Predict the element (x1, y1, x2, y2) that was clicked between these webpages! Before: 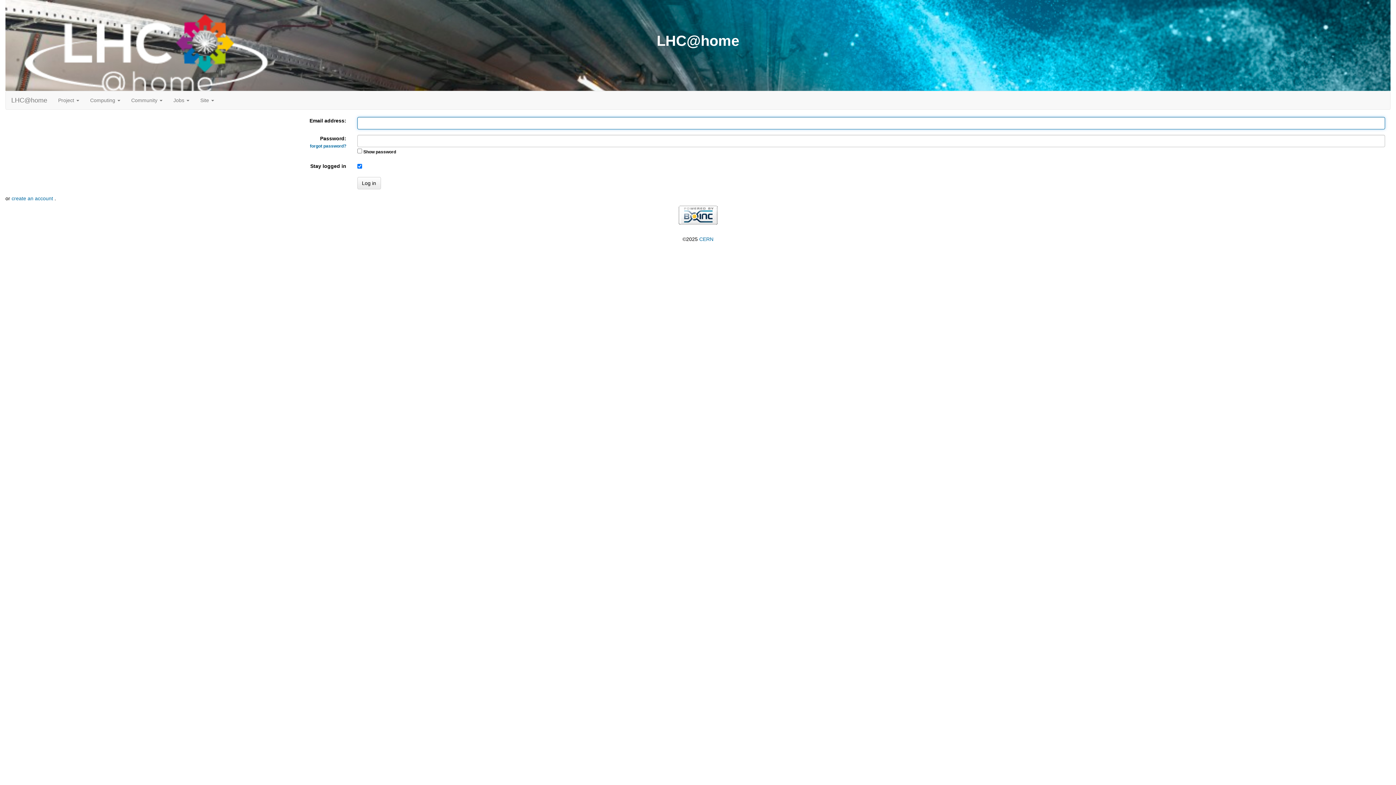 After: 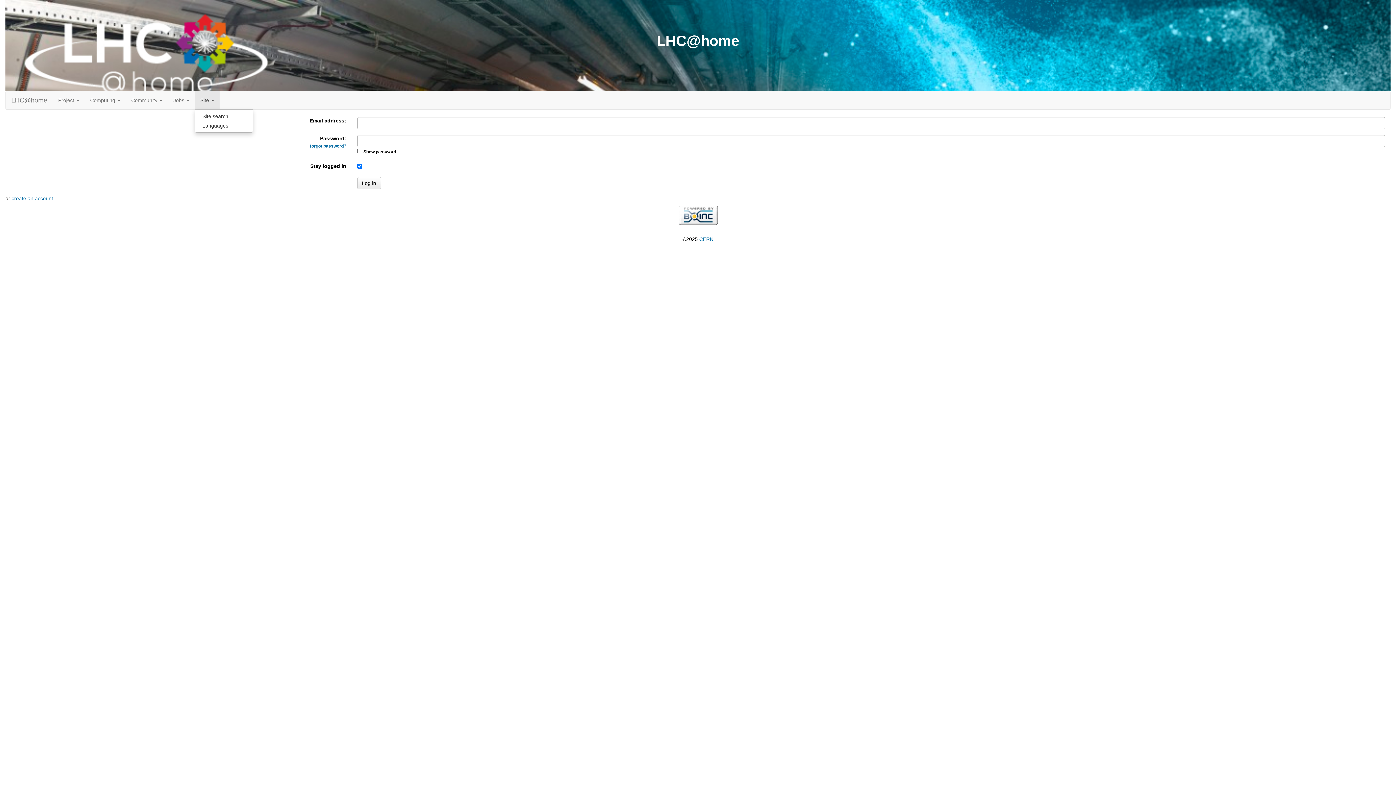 Action: bbox: (194, 91, 219, 109) label: Site 